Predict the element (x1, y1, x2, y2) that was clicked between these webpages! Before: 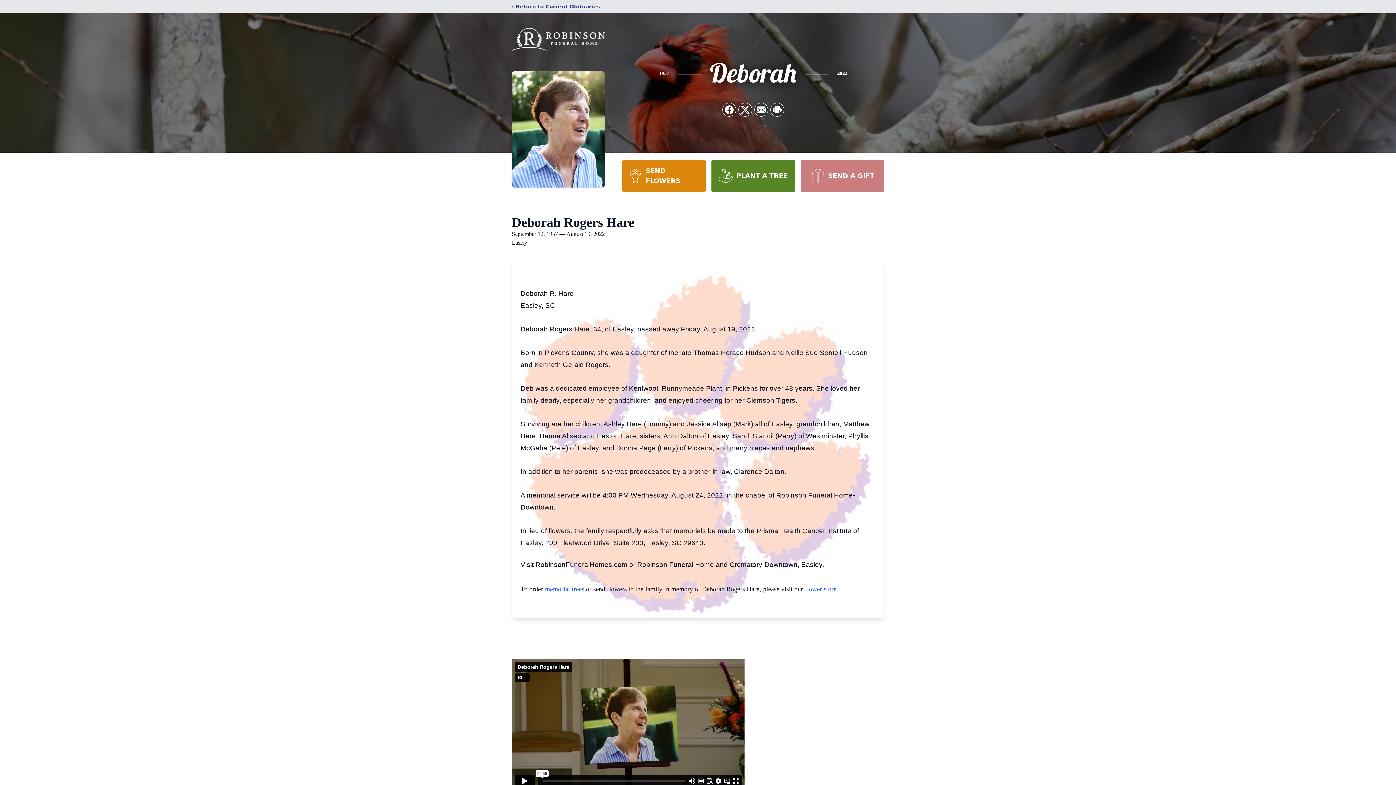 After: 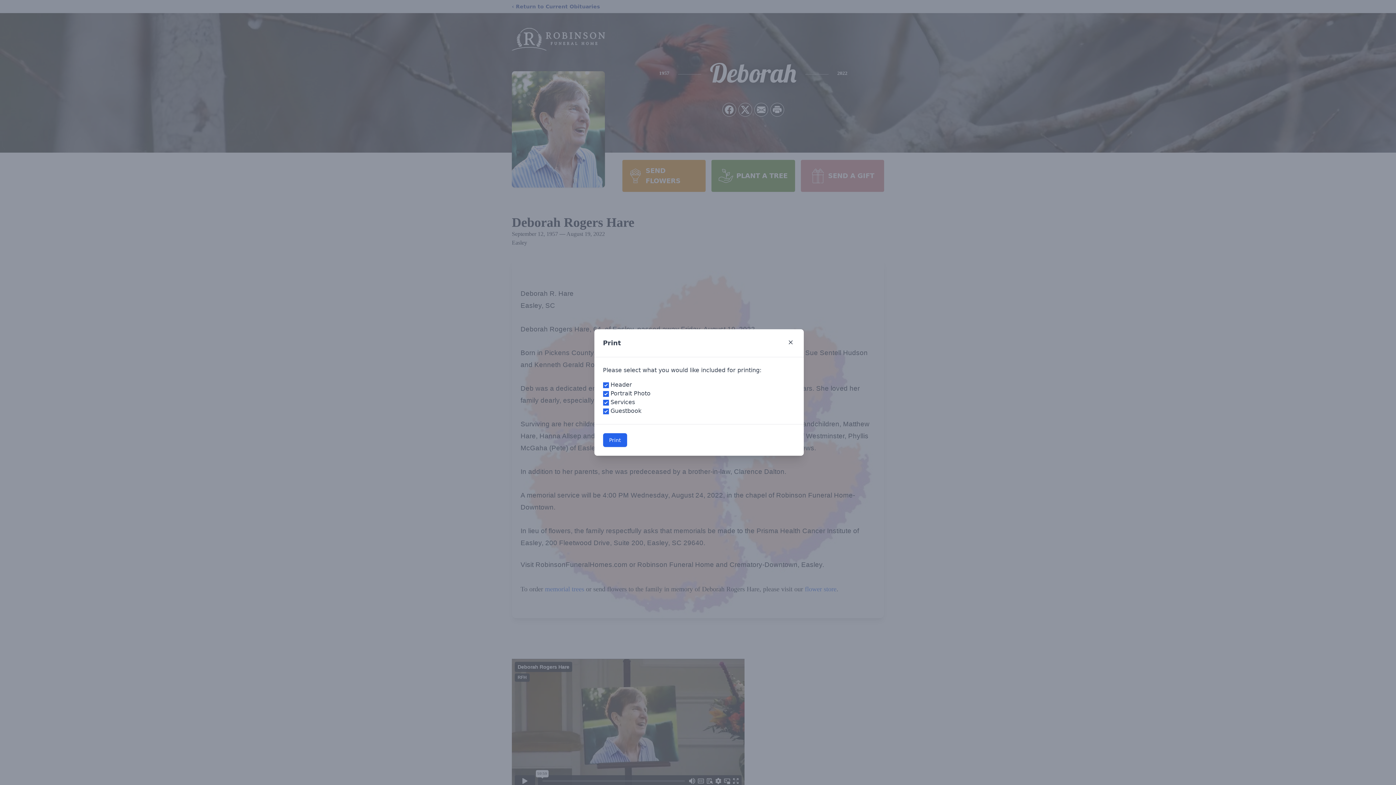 Action: label: Print Obituary bbox: (770, 103, 784, 116)